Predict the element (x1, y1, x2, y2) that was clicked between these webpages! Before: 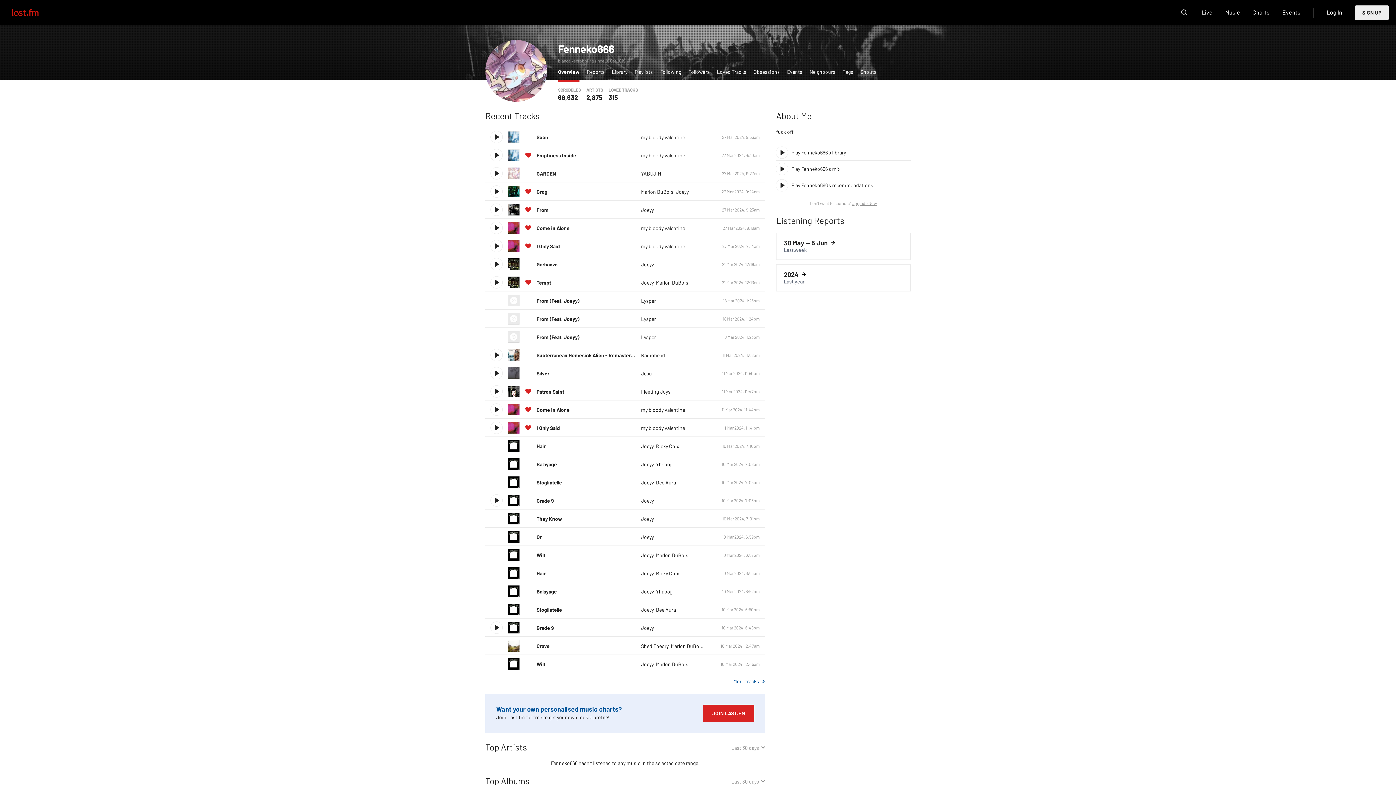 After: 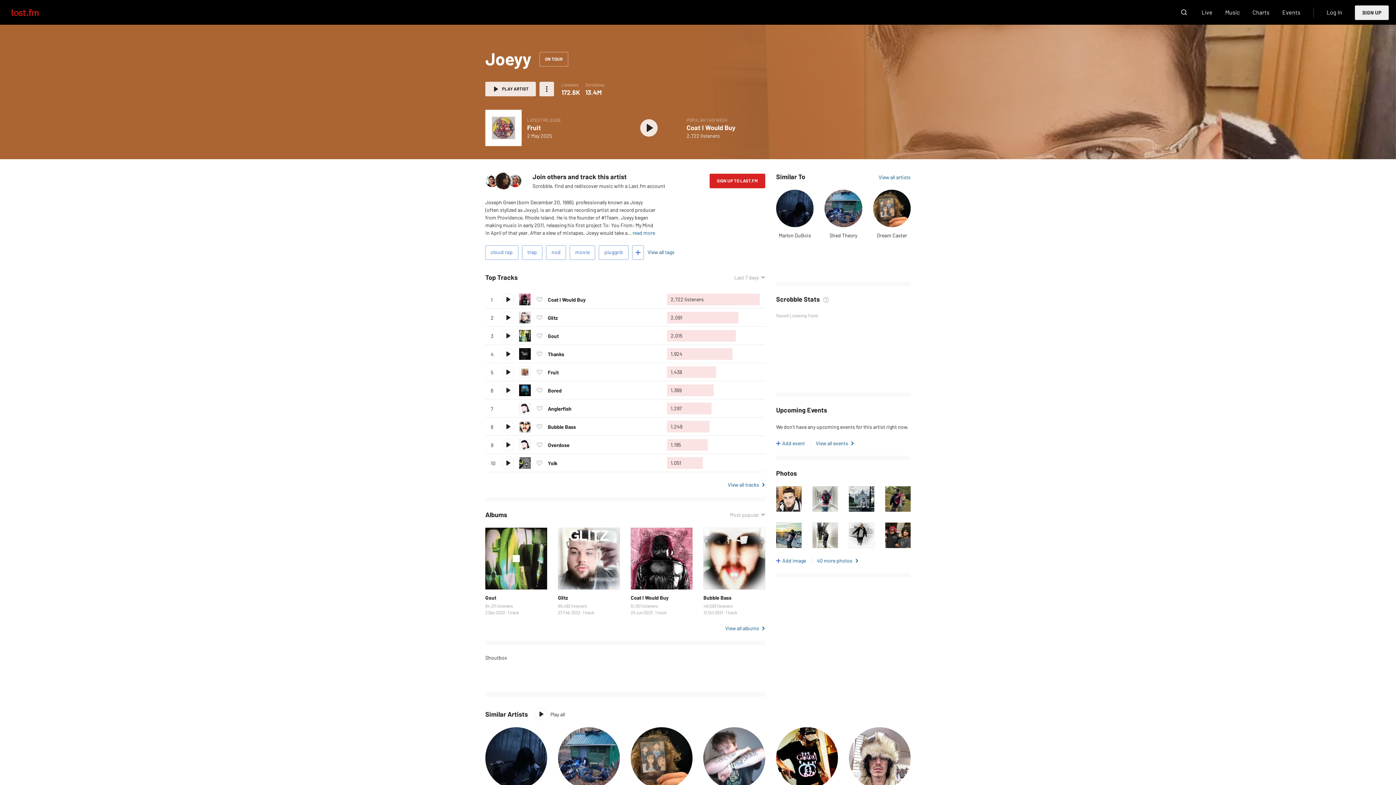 Action: bbox: (641, 261, 653, 267) label: Joeyy